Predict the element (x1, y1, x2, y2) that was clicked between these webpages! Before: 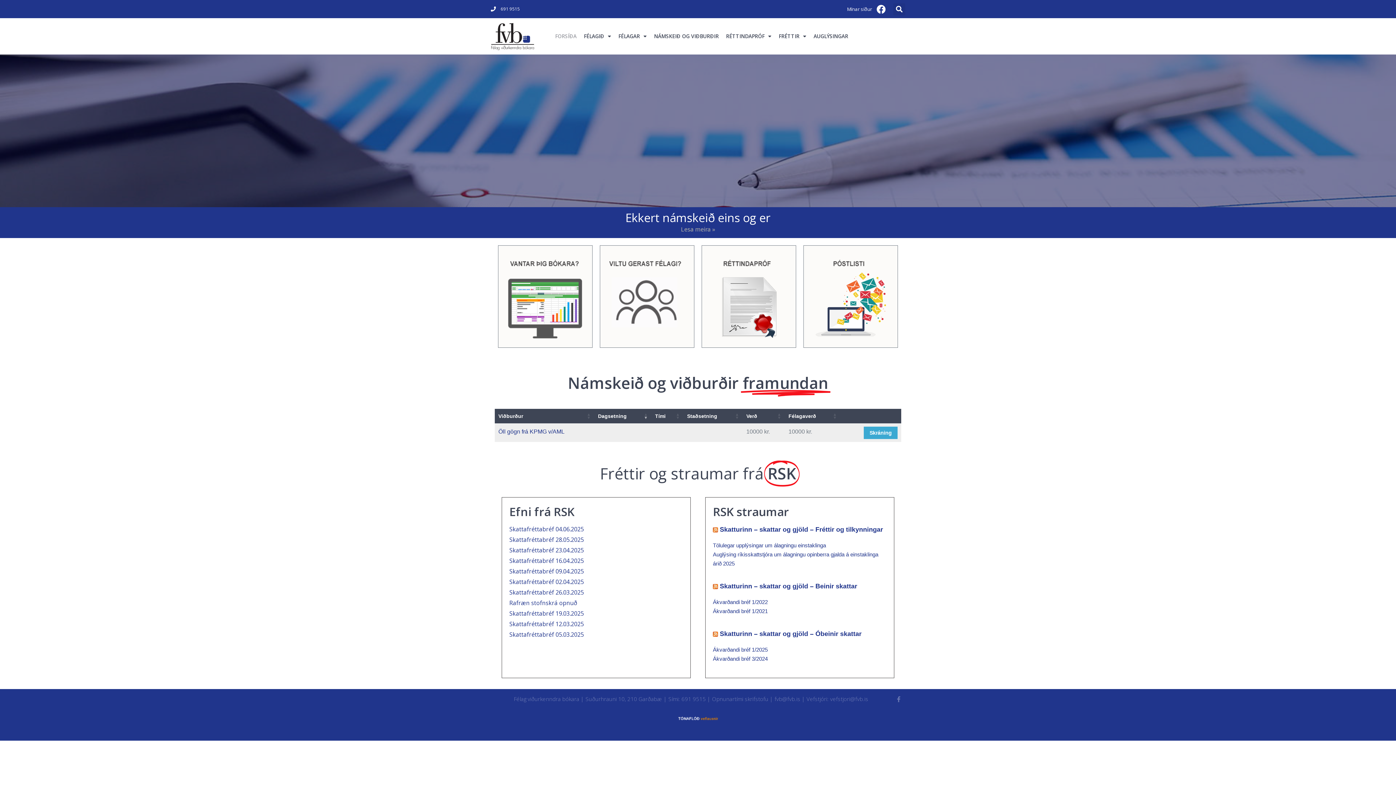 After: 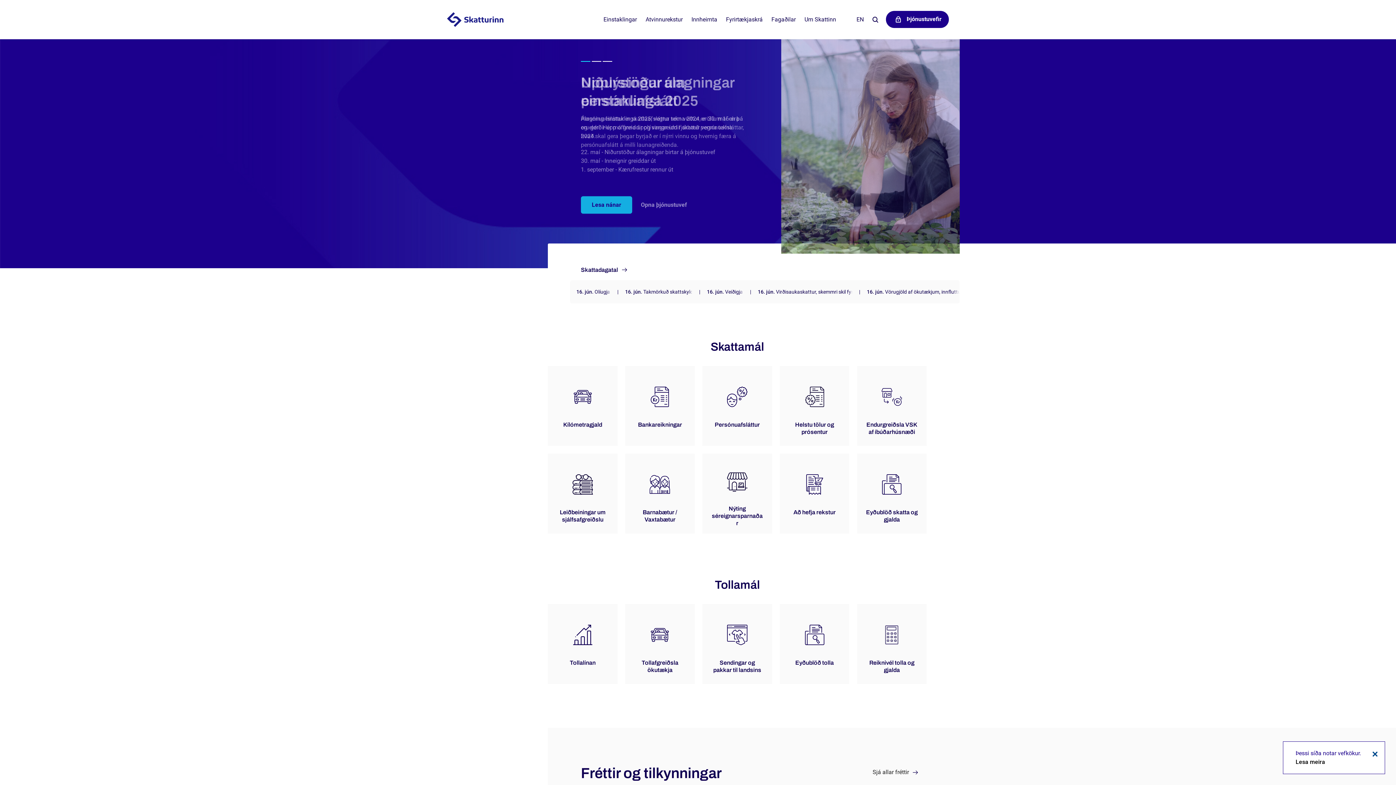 Action: bbox: (720, 526, 883, 533) label: Skatturinn – skattar og gjöld – Fréttir og tilkynningar